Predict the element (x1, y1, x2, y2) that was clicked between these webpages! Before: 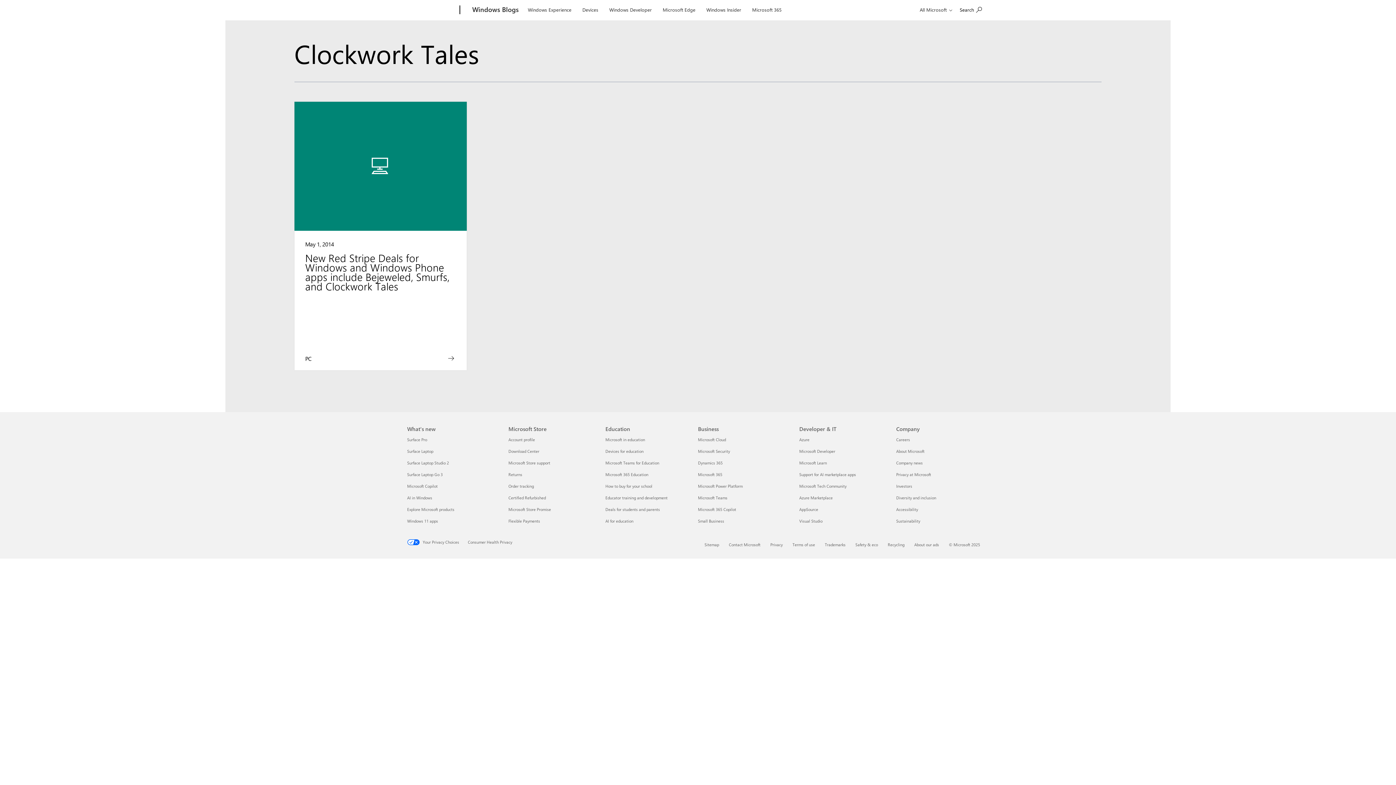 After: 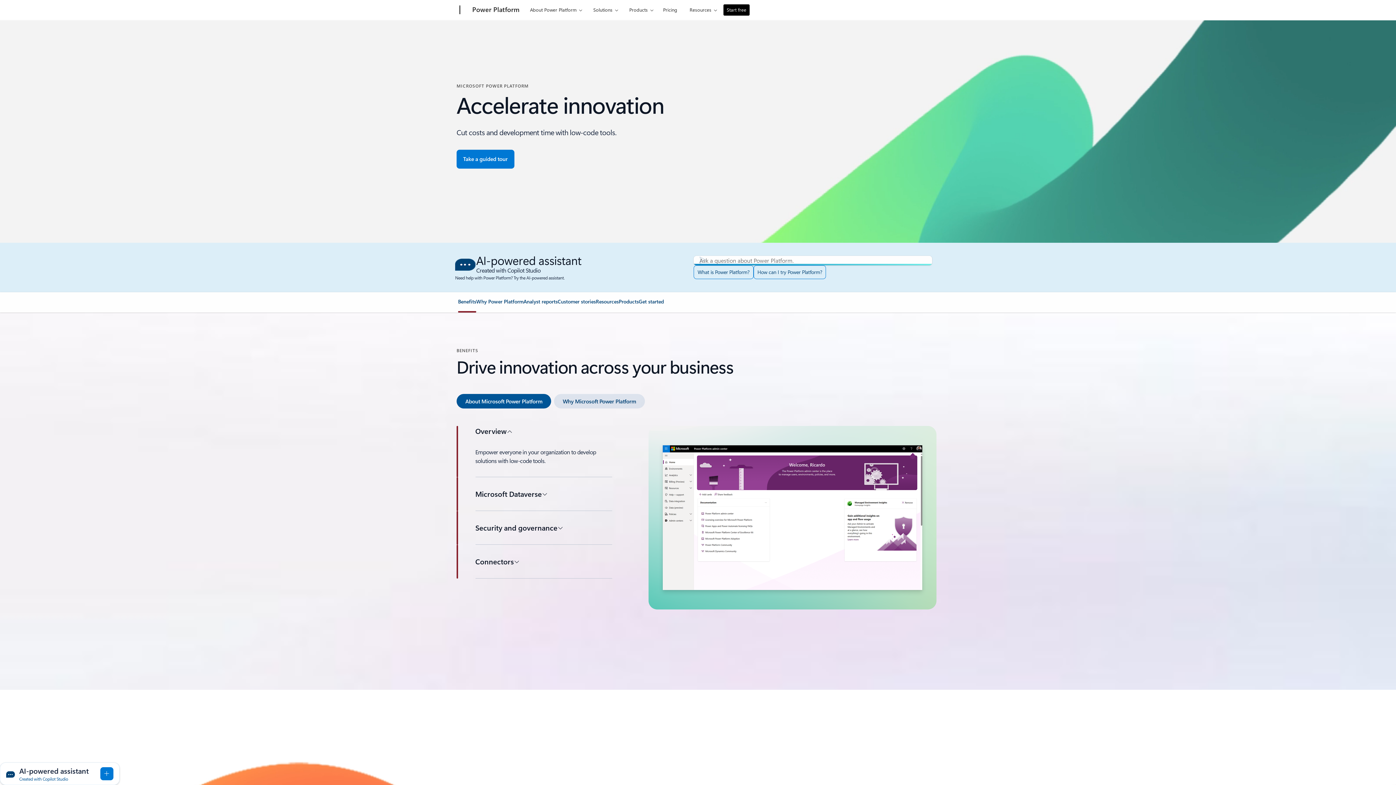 Action: bbox: (698, 483, 742, 488) label: Microsoft Power Platform Business